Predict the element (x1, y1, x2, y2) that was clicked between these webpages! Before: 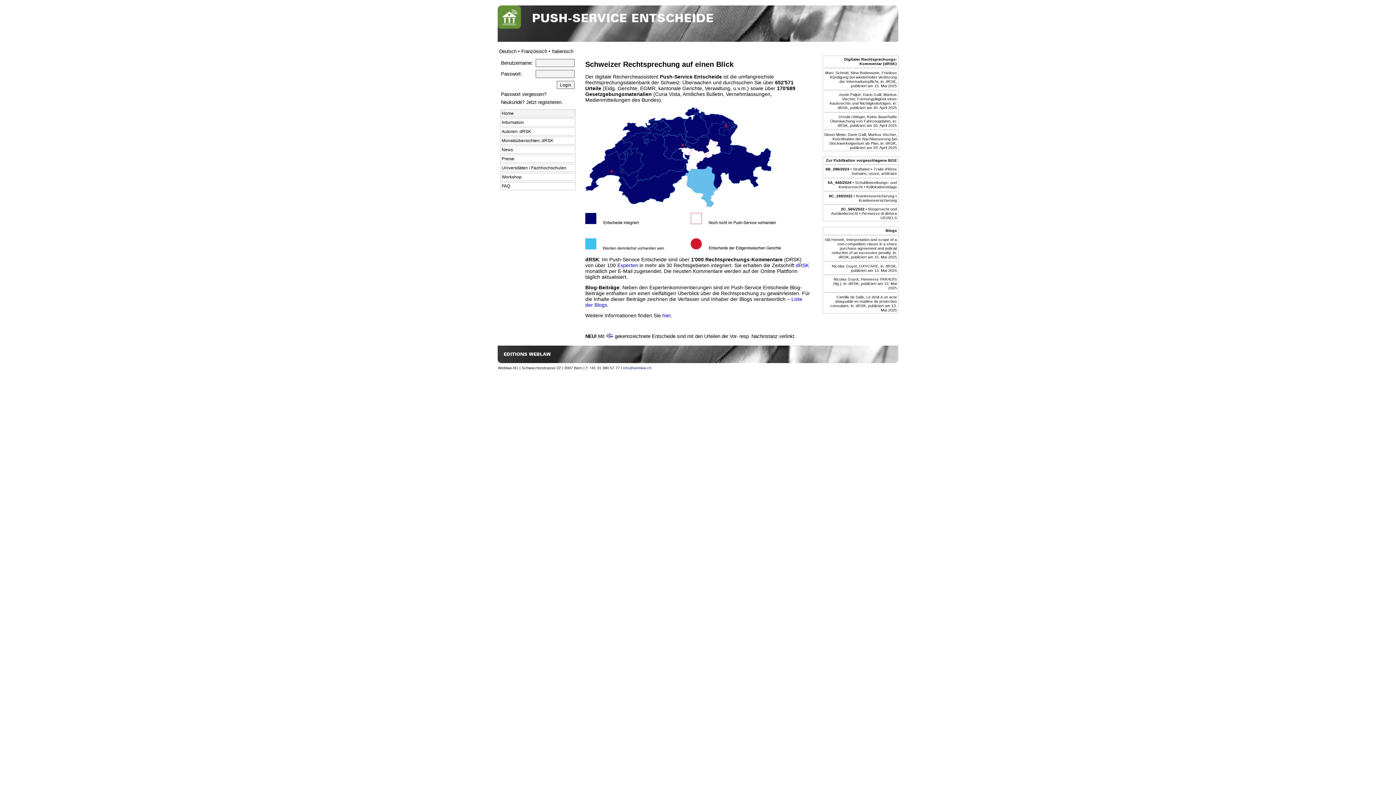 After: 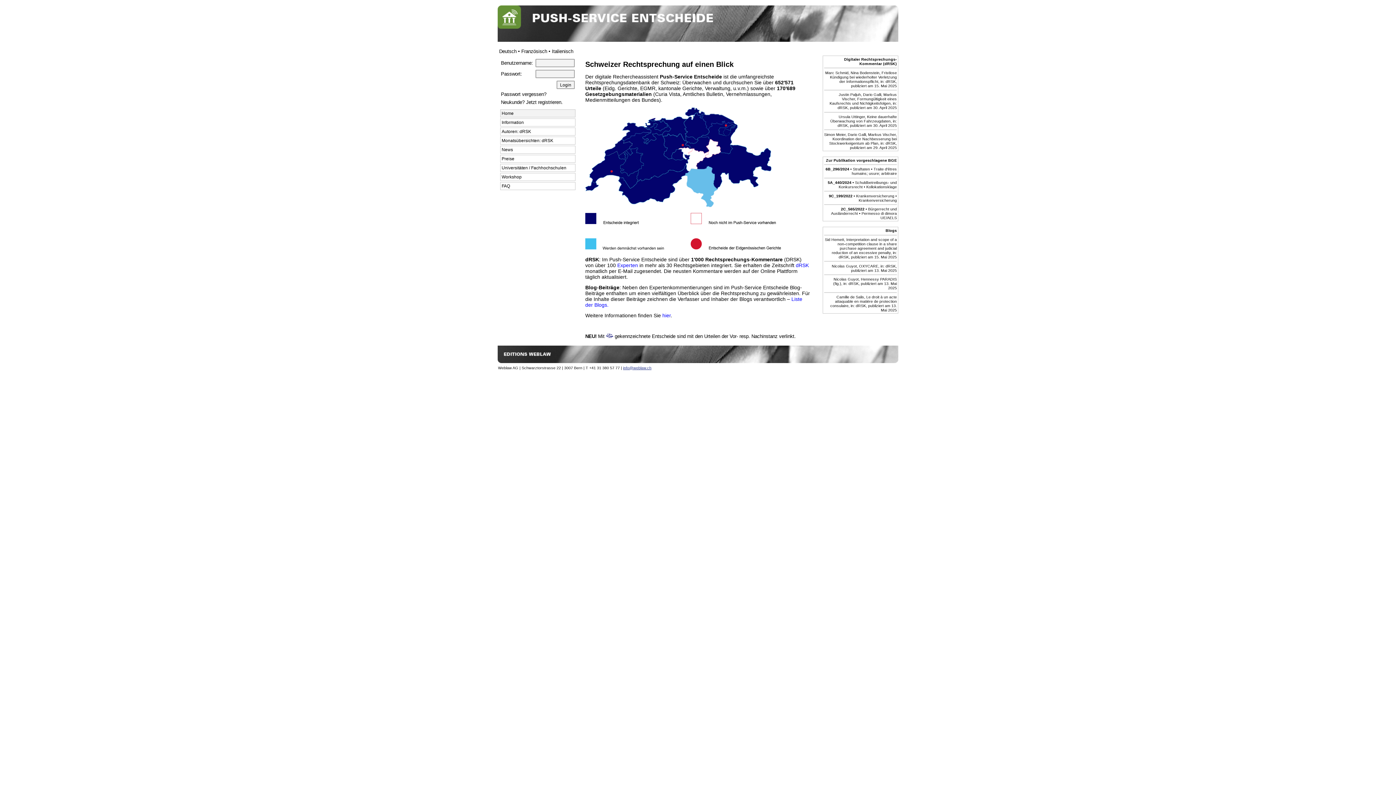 Action: bbox: (623, 365, 651, 370) label: info@weblaw.ch